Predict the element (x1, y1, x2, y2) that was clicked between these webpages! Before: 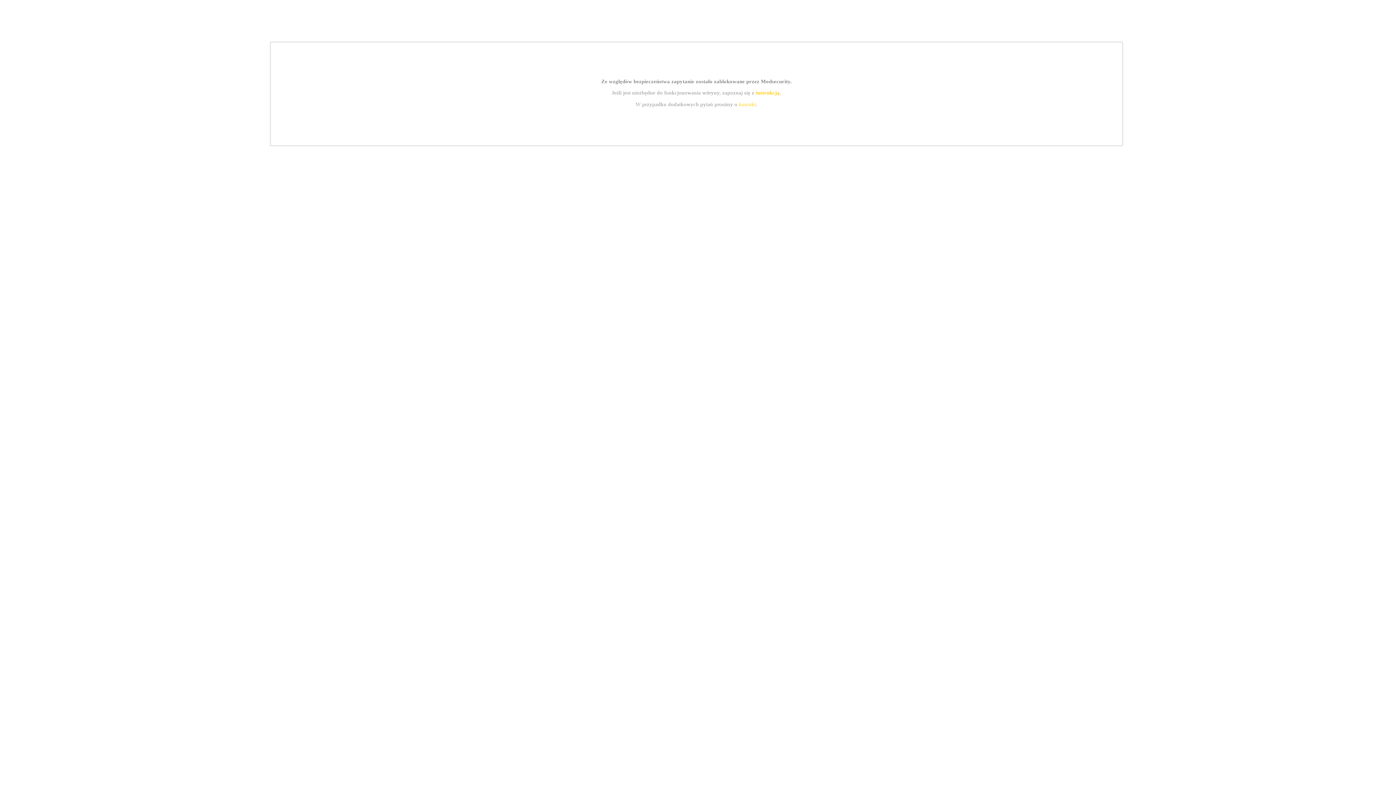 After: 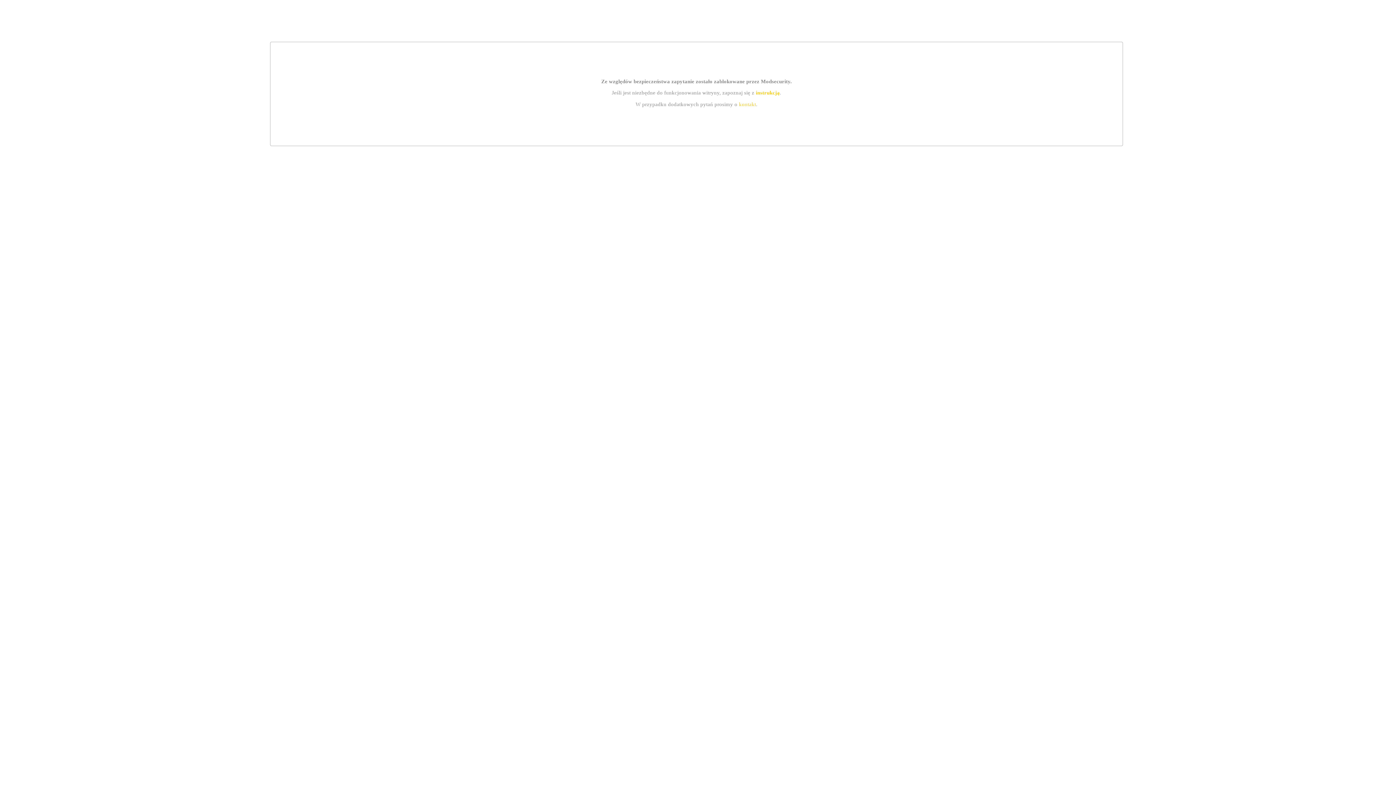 Action: label: kontakt bbox: (739, 101, 756, 107)